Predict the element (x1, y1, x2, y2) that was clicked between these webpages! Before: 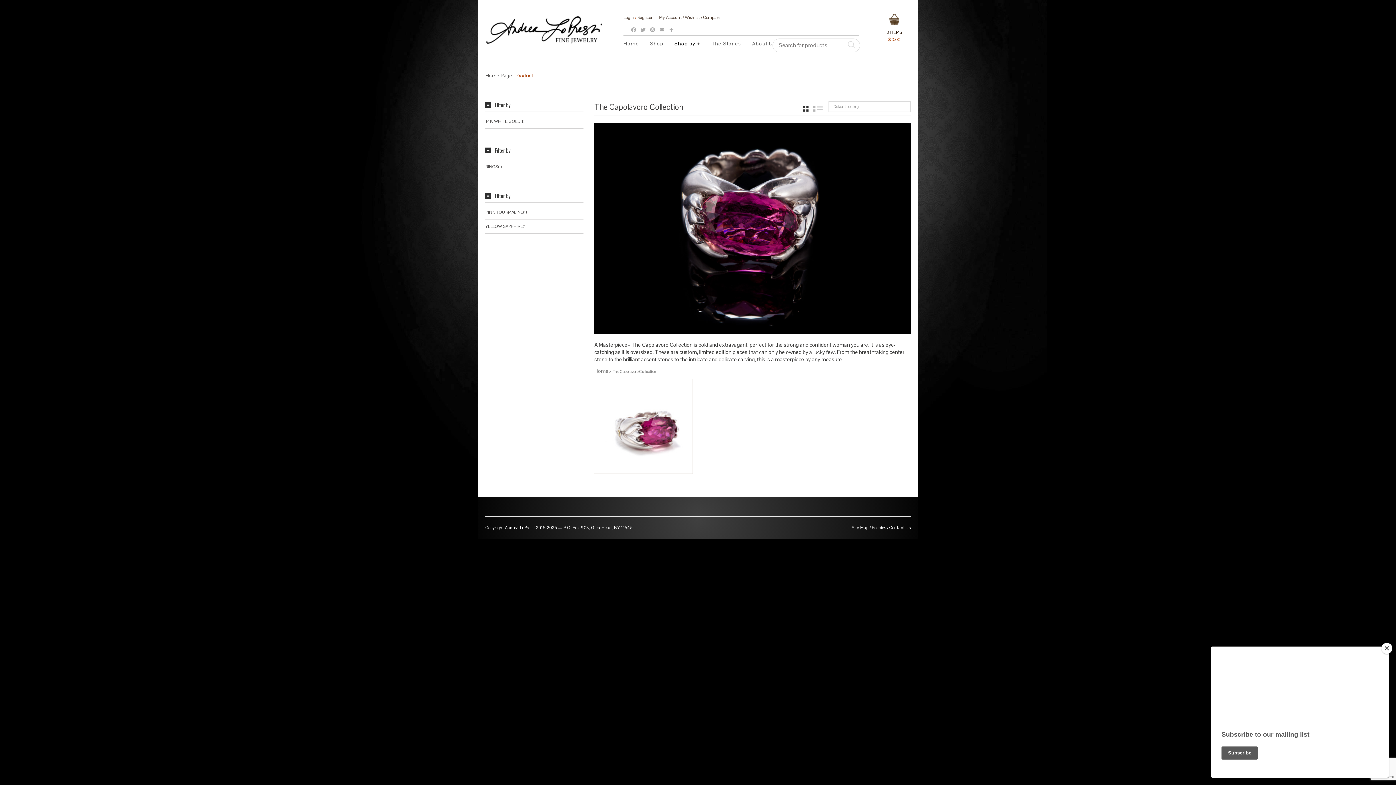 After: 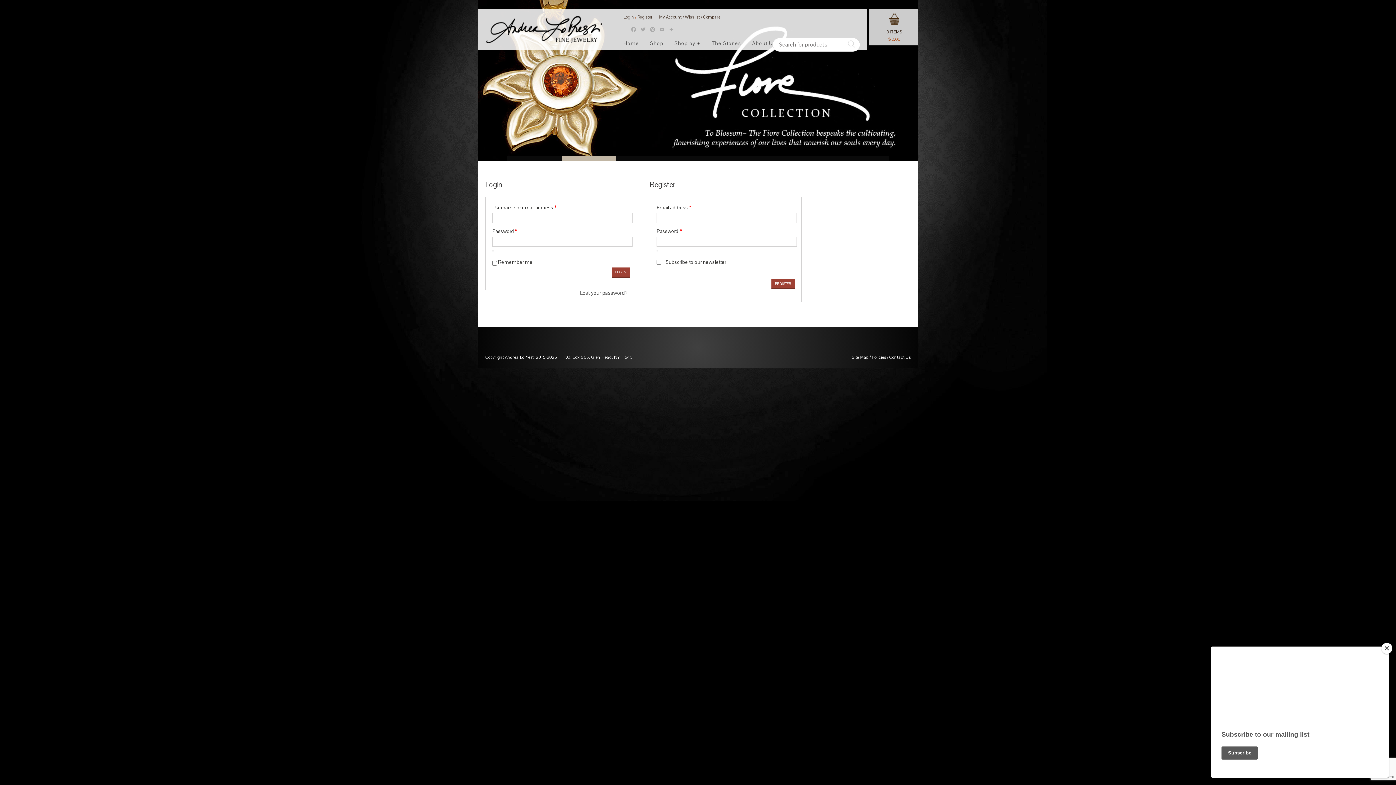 Action: label: My Account bbox: (659, 14, 681, 20)